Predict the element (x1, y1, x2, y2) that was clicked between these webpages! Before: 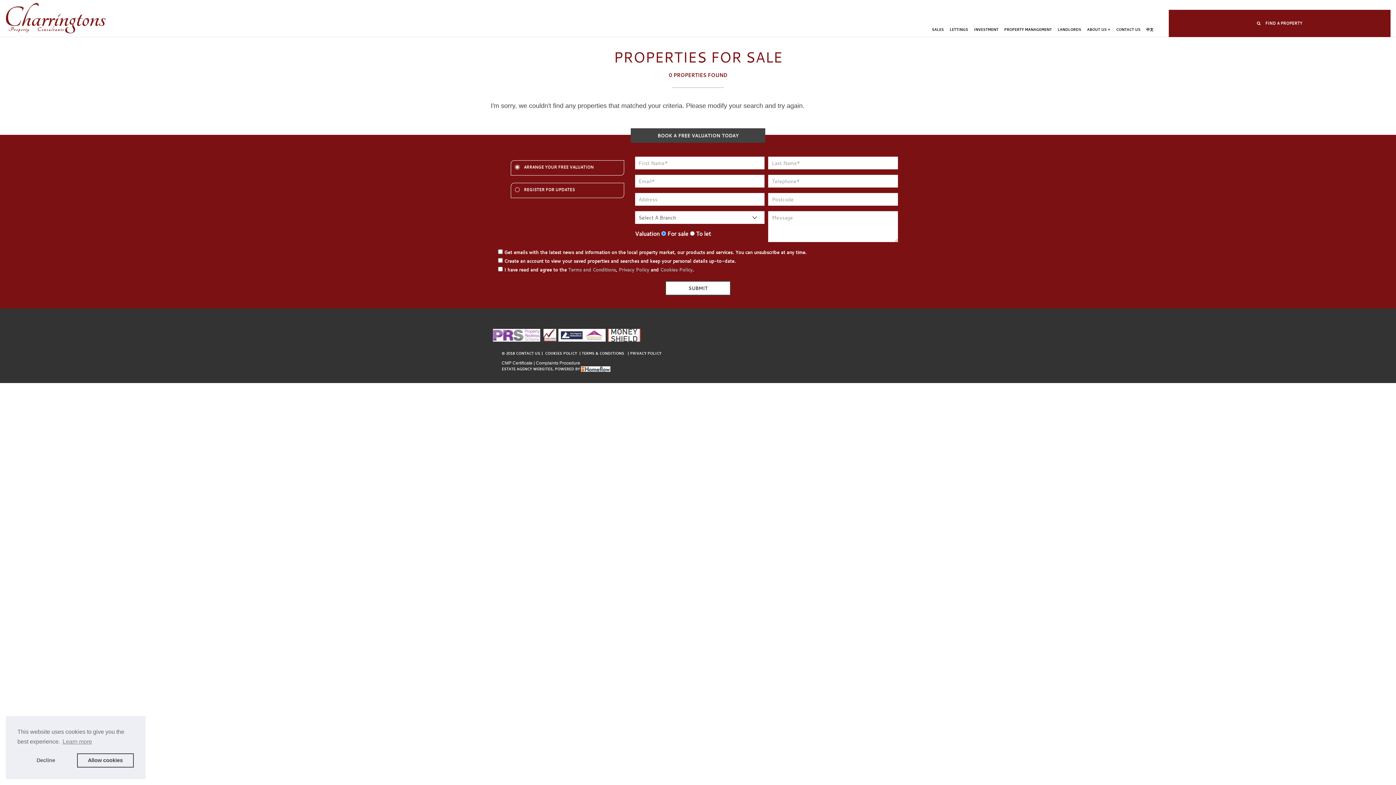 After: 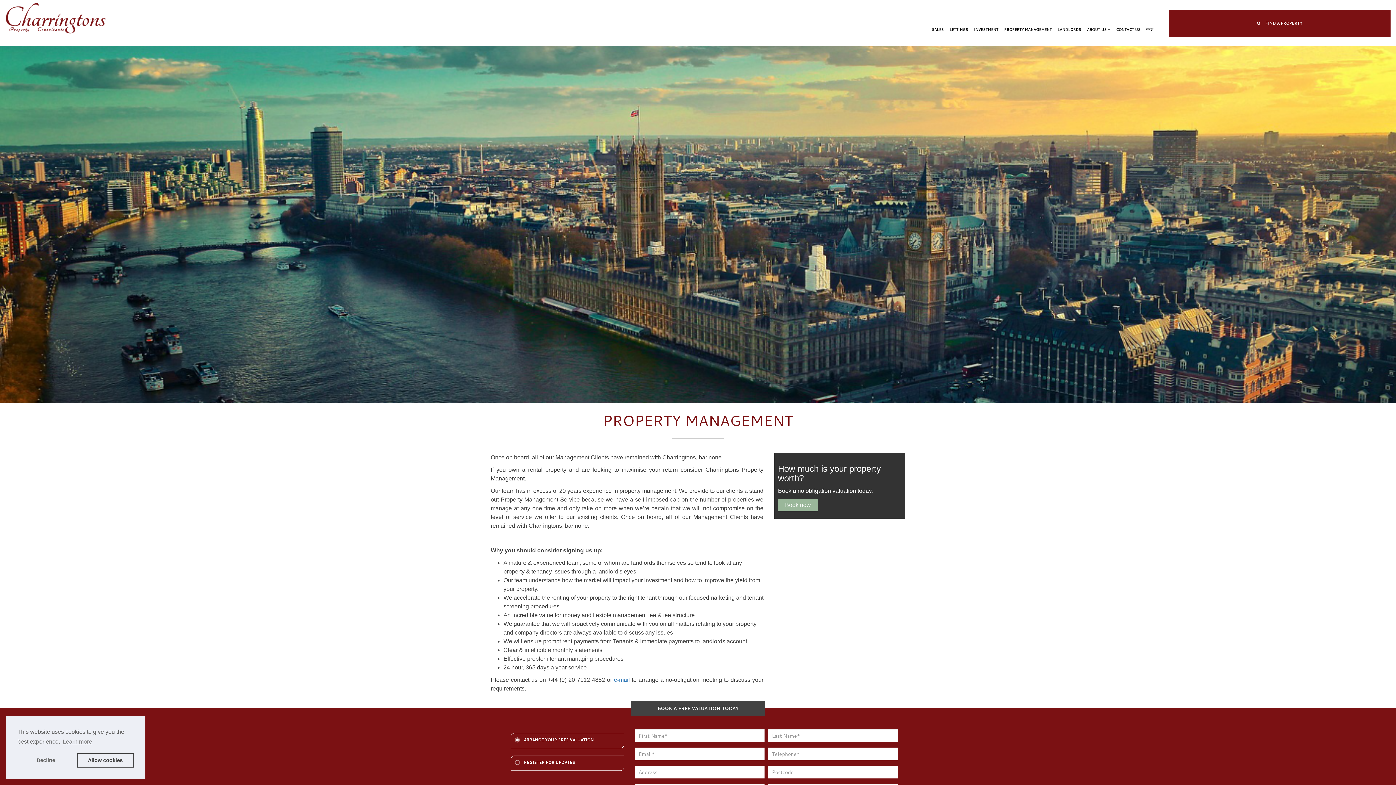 Action: label: PROPERTY MANAGEMENT bbox: (1004, 27, 1051, 39)